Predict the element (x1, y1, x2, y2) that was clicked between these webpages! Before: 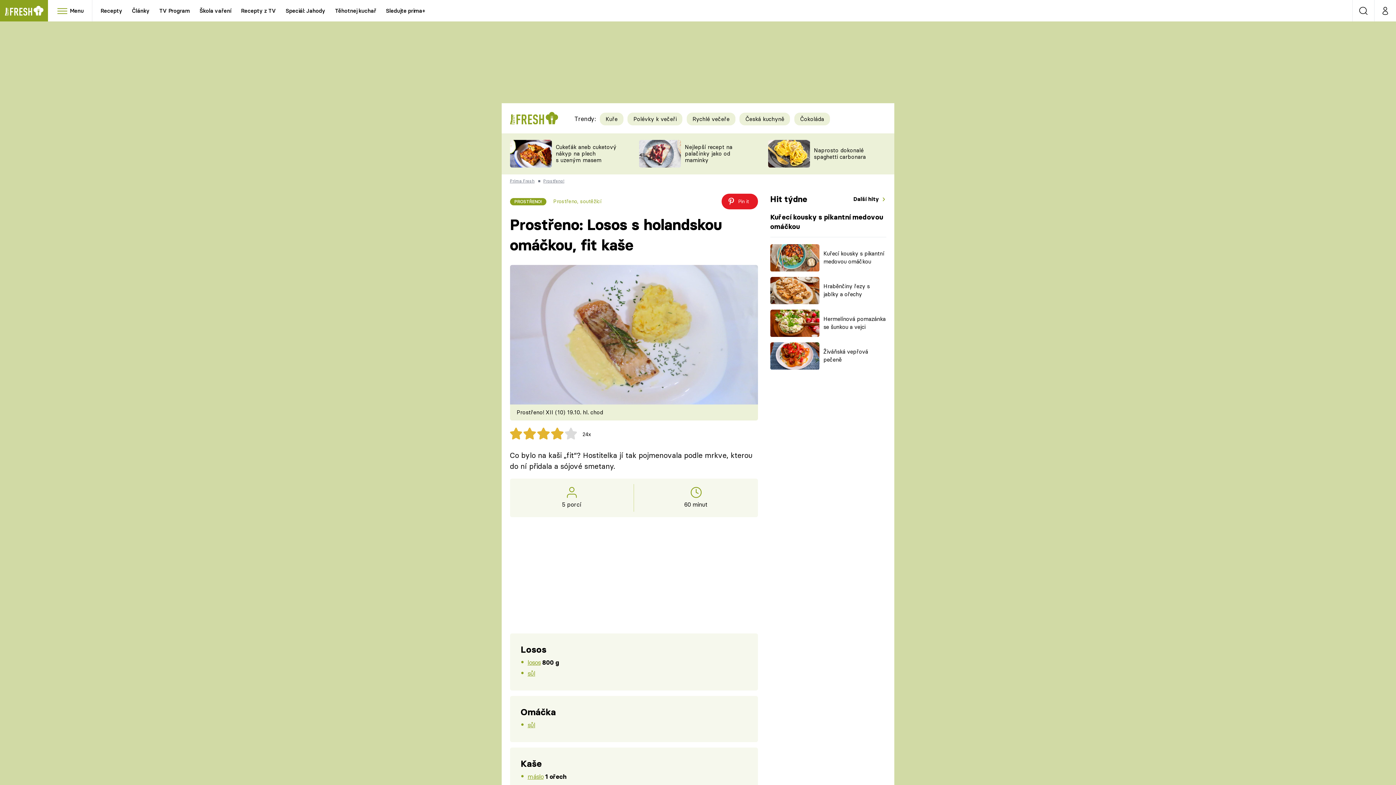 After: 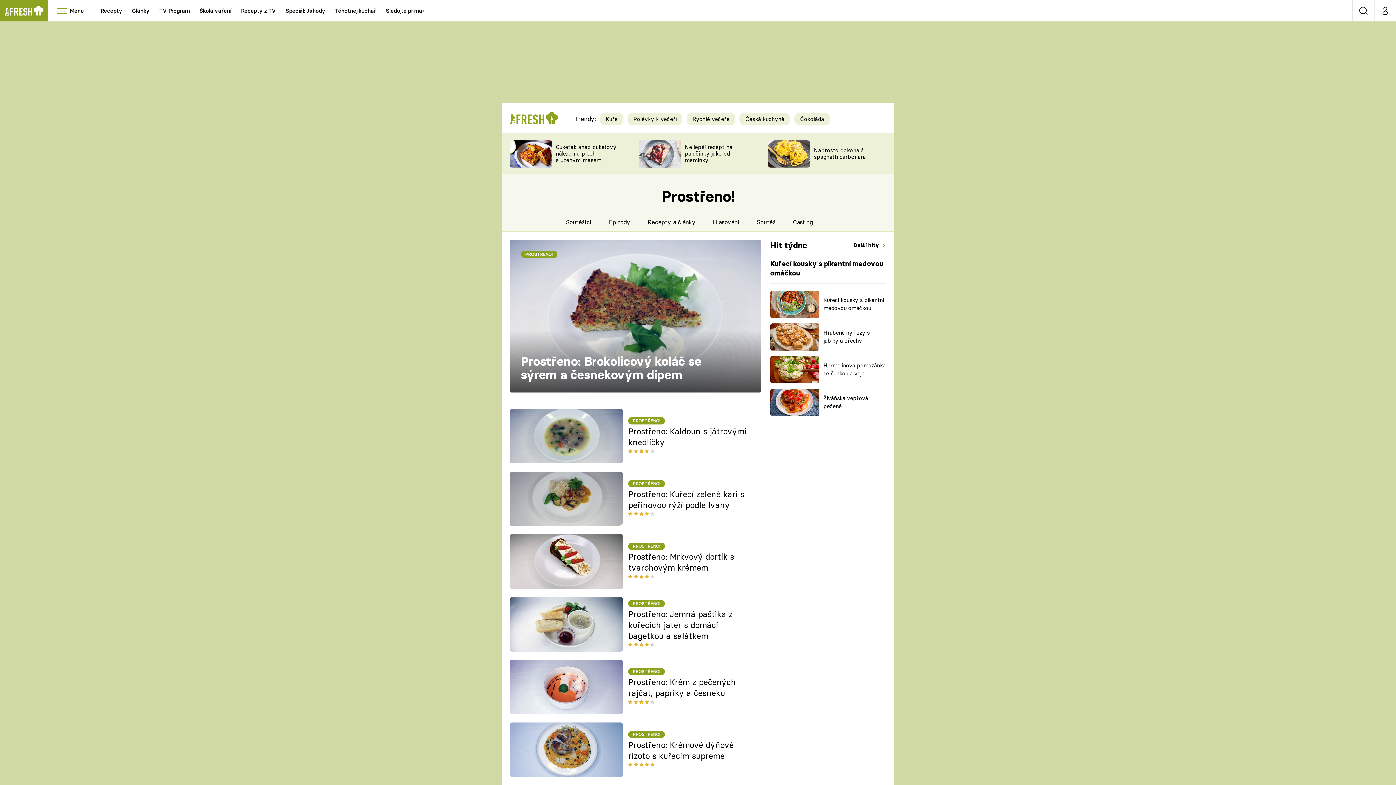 Action: label: Prostřeno! bbox: (543, 178, 567, 185)